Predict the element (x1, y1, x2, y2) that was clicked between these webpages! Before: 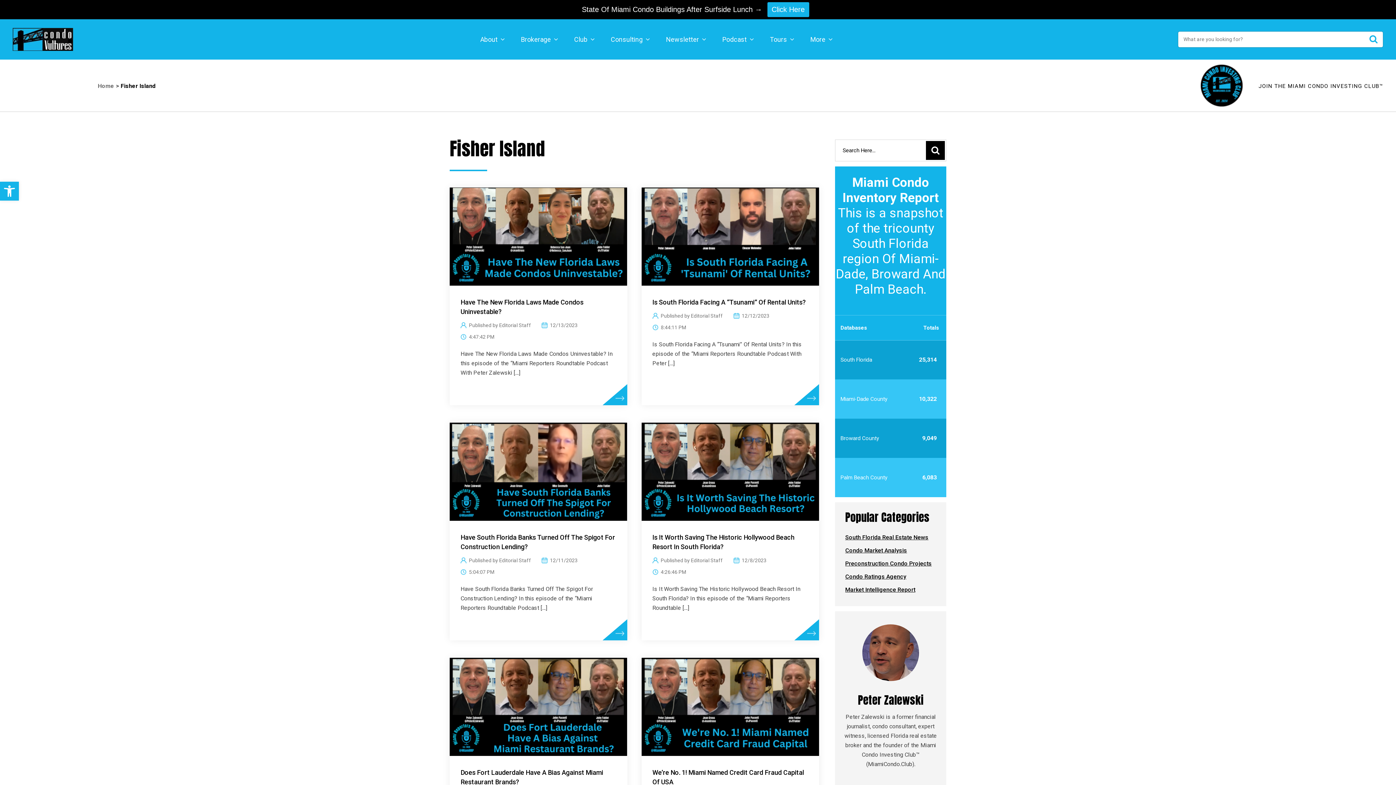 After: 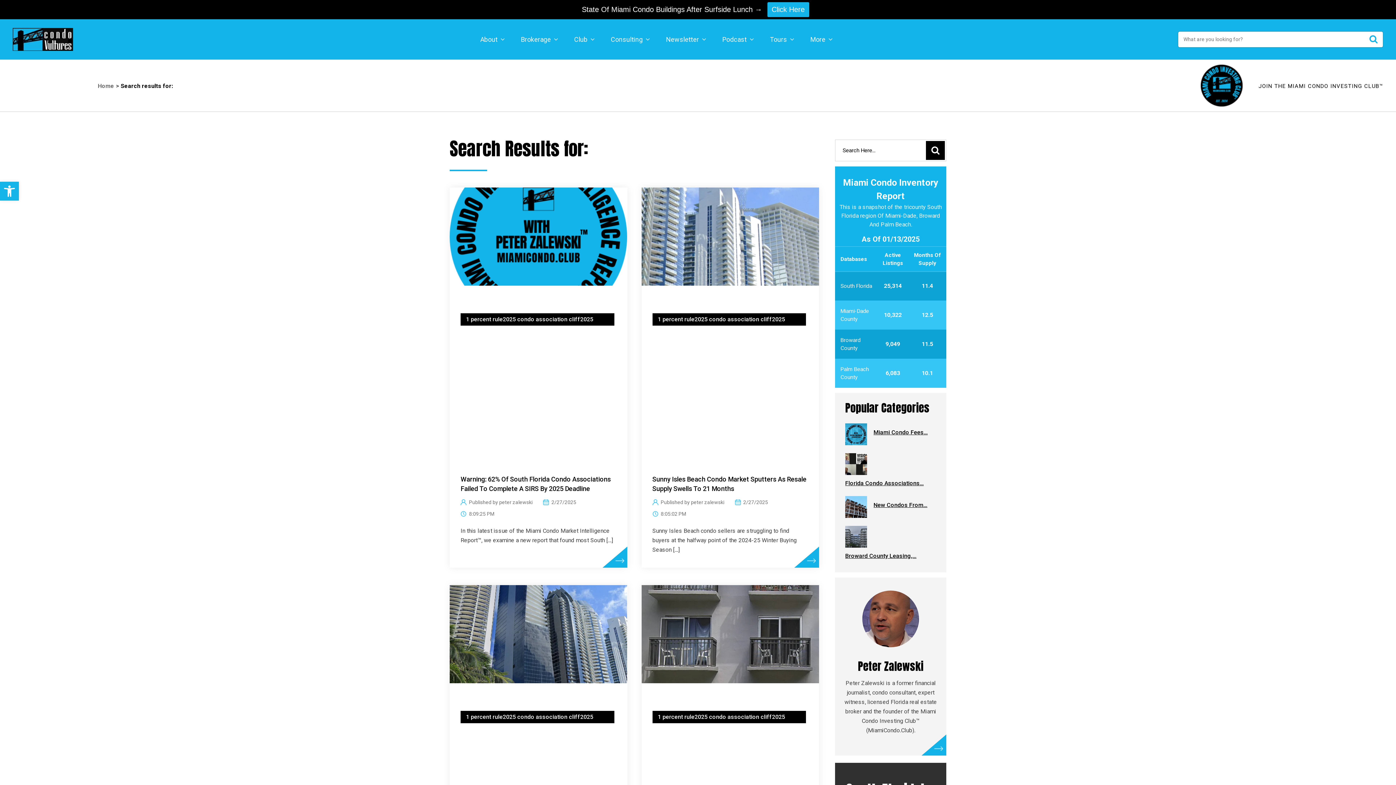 Action: bbox: (926, 141, 945, 160)